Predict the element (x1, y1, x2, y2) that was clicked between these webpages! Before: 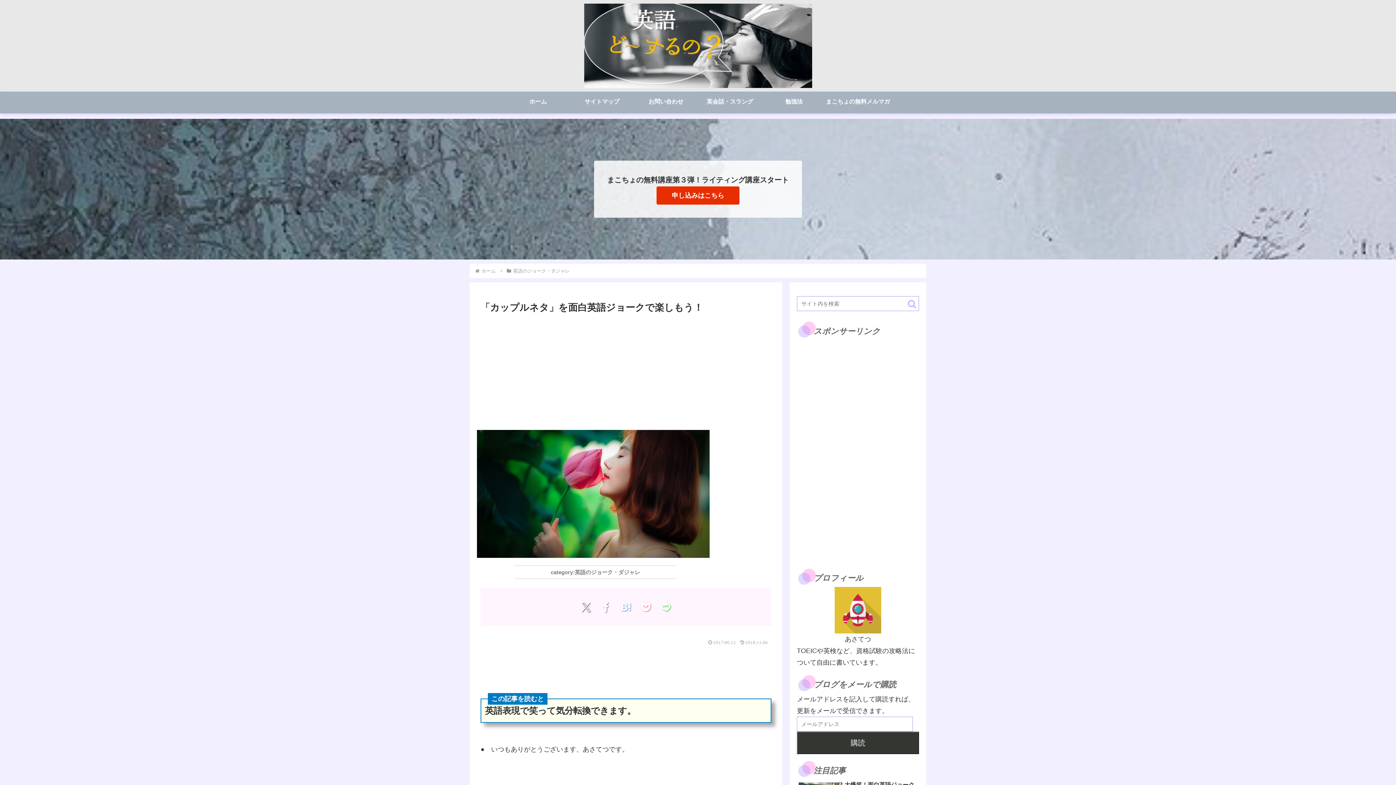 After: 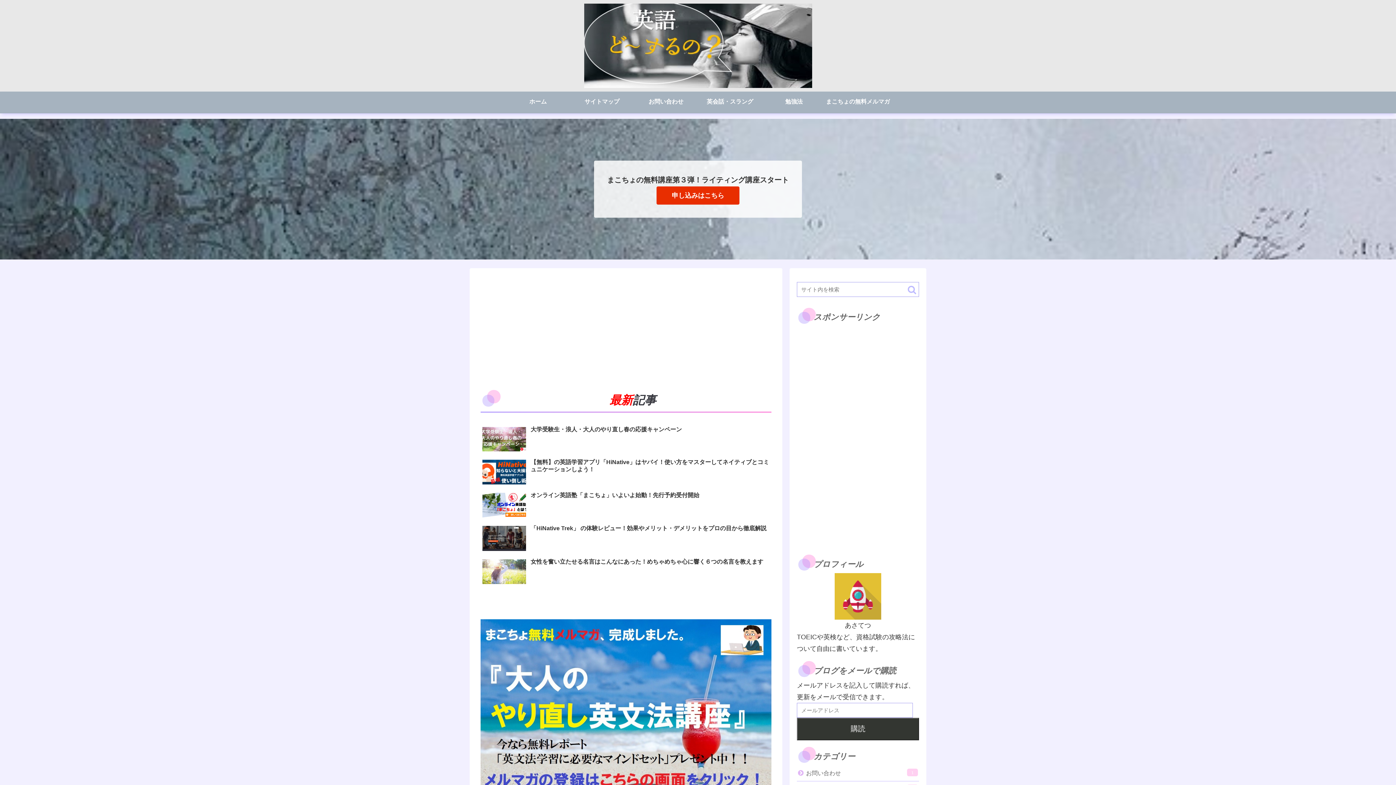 Action: bbox: (506, 91, 570, 113) label: ホーム